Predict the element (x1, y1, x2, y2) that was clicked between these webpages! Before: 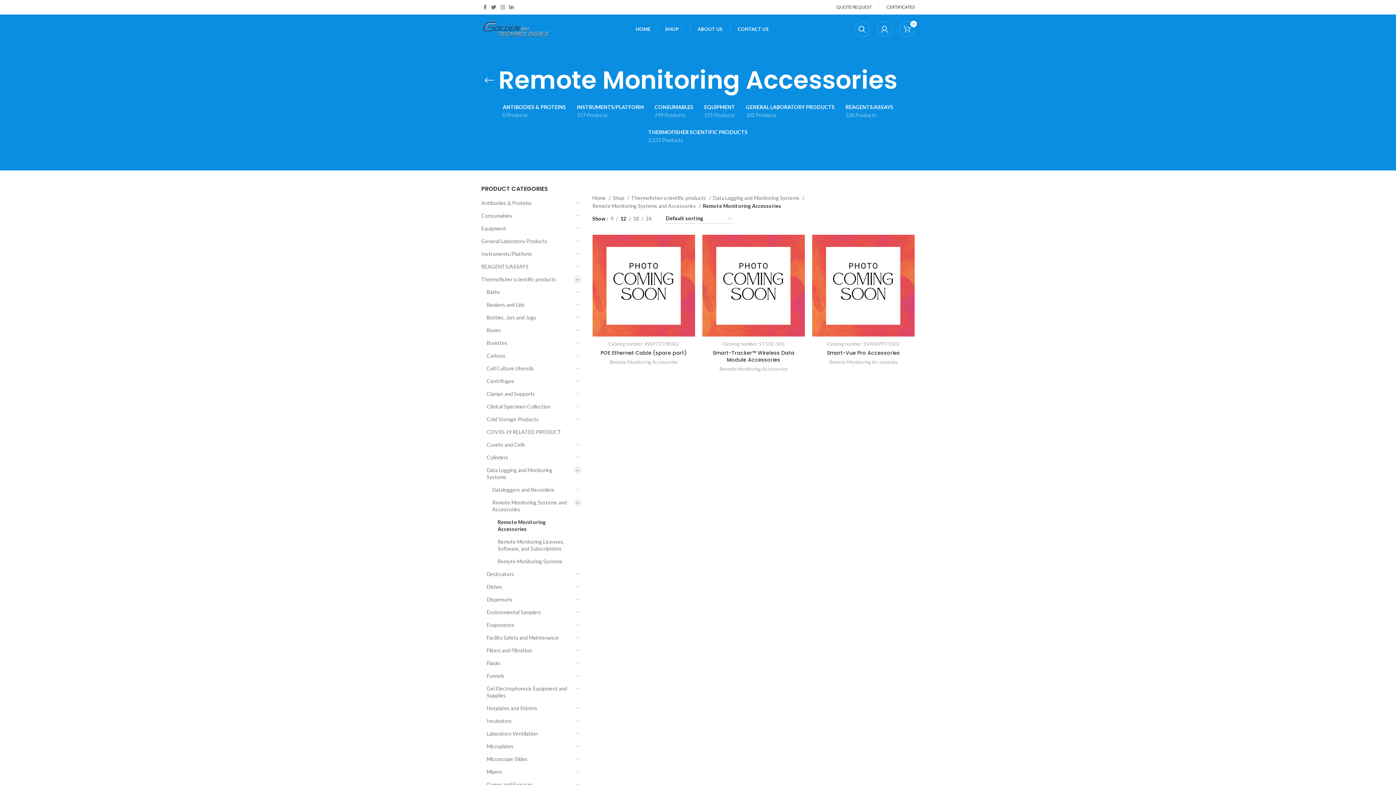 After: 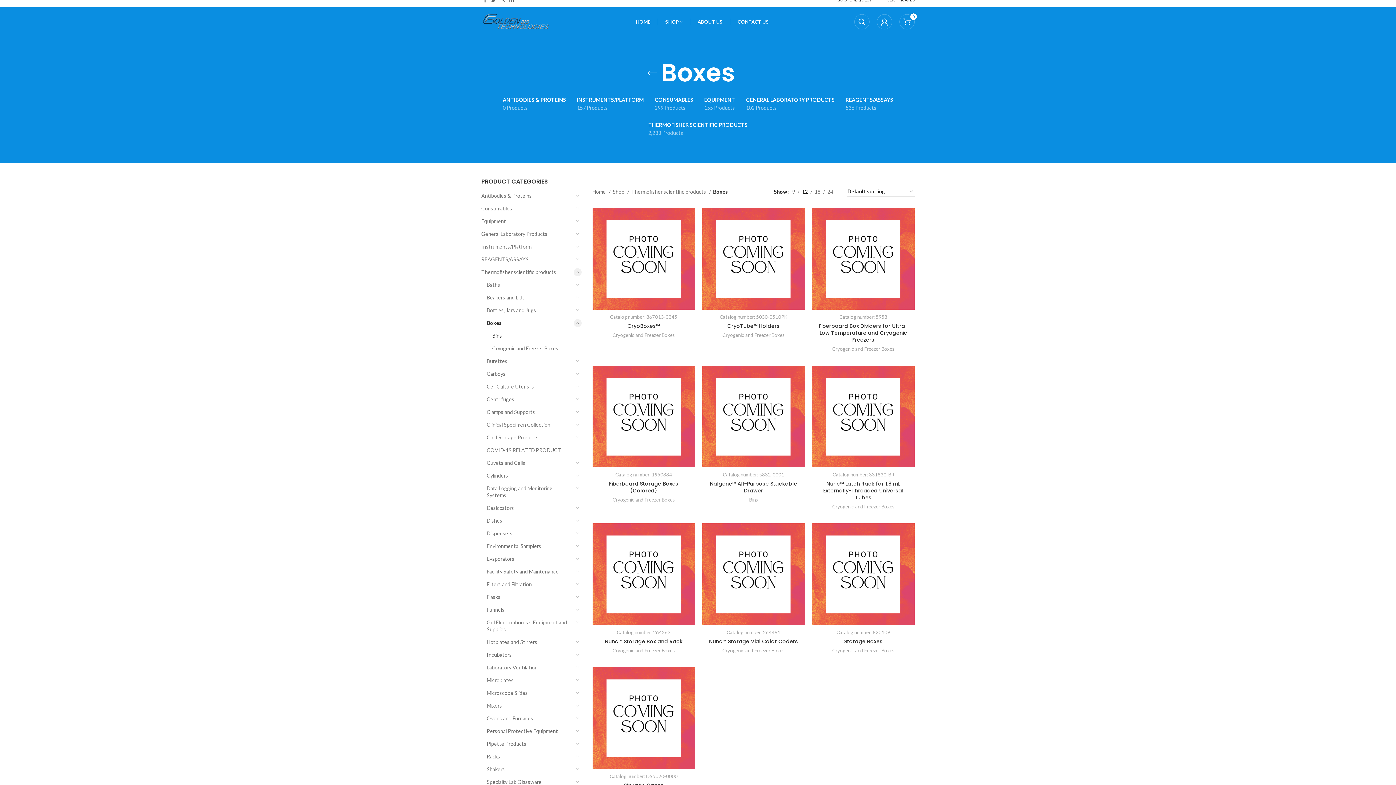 Action: bbox: (486, 324, 572, 336) label: Boxes